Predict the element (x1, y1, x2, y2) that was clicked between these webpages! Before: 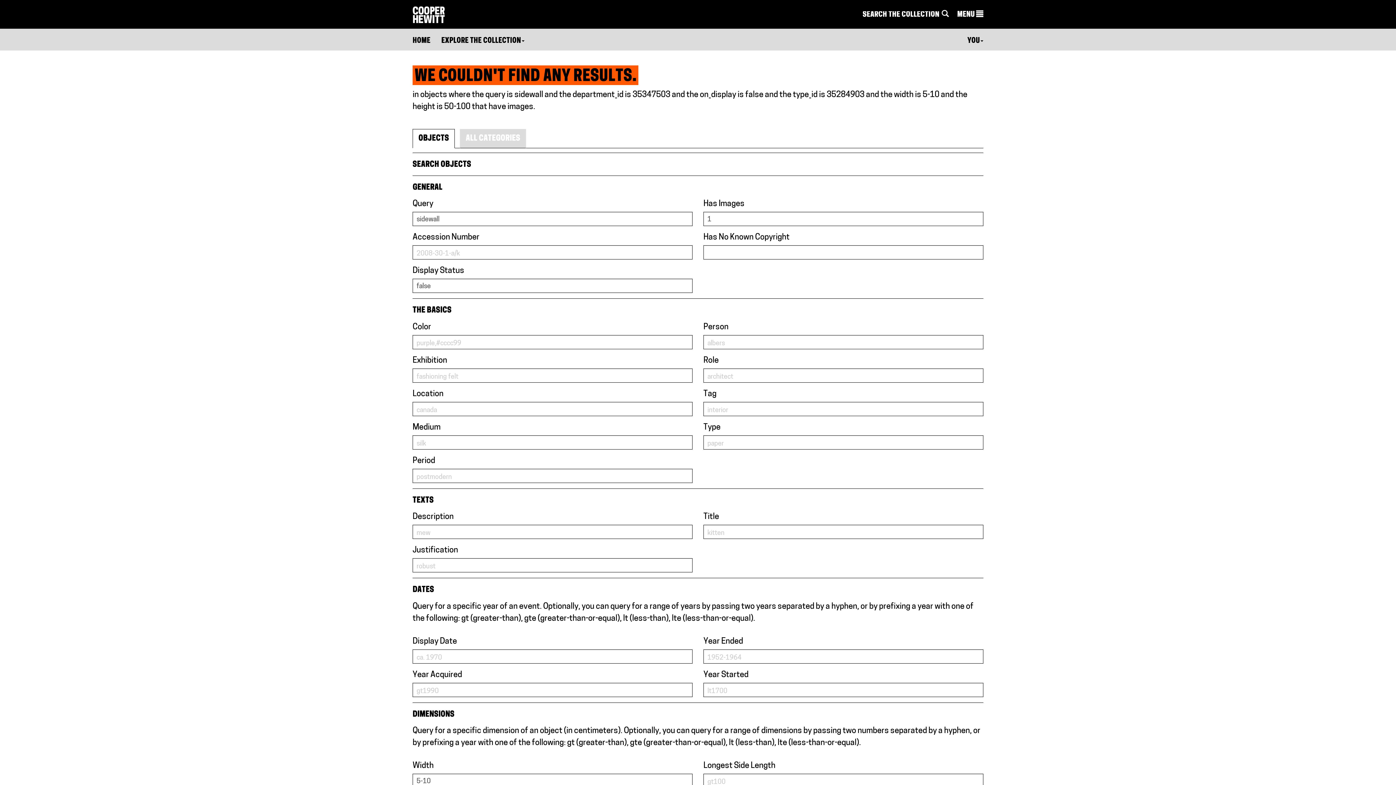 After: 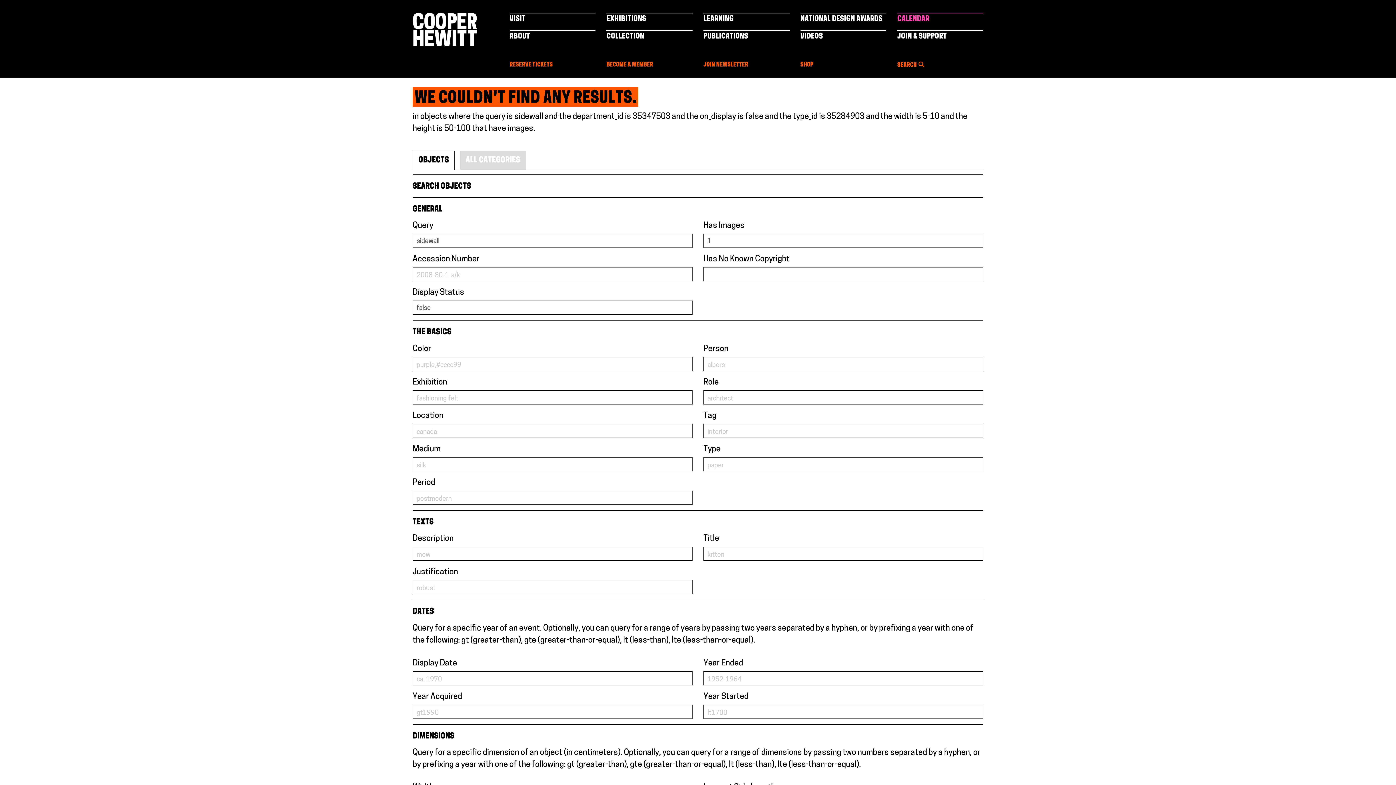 Action: label: MENU  bbox: (957, 9, 983, 20)